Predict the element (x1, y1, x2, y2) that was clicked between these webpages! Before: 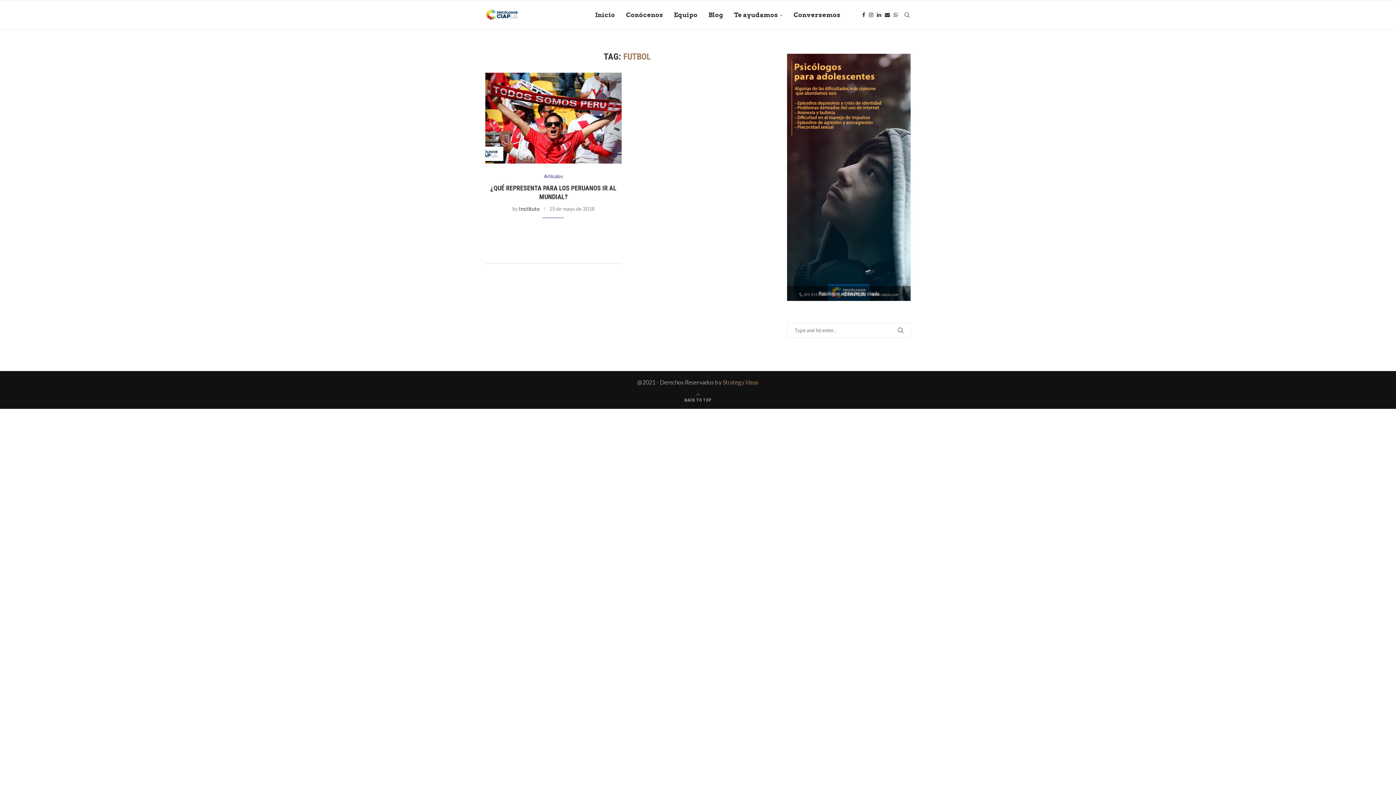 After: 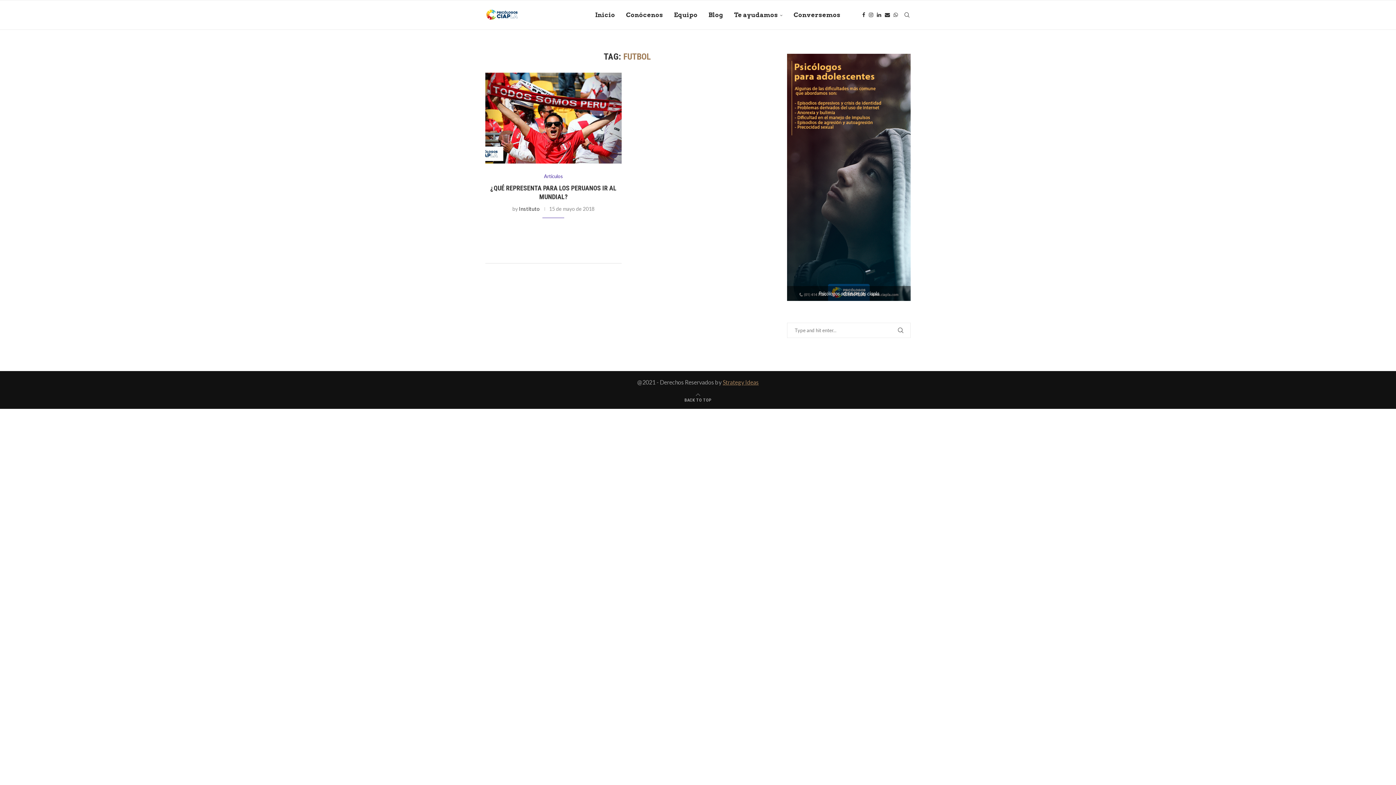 Action: bbox: (722, 378, 758, 385) label: Strategy Ideas